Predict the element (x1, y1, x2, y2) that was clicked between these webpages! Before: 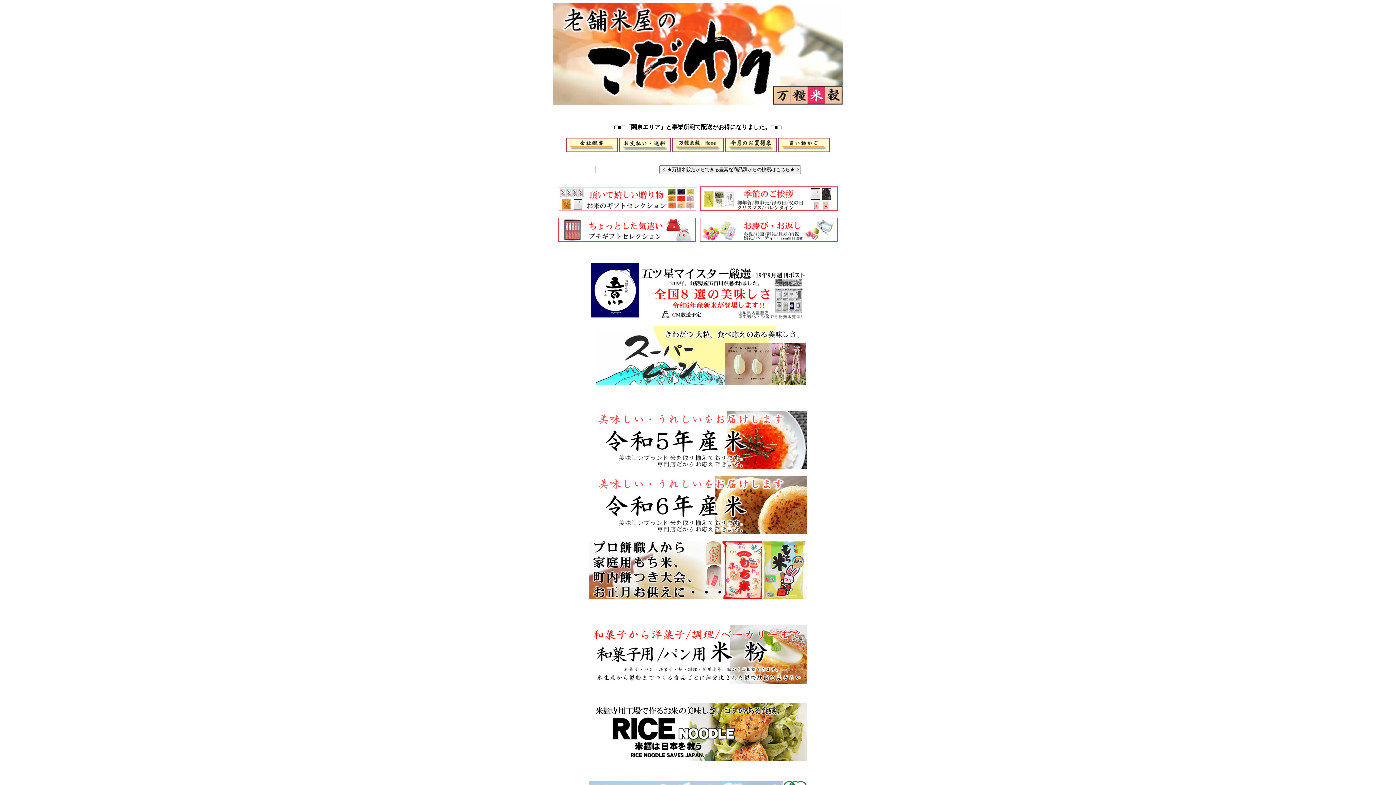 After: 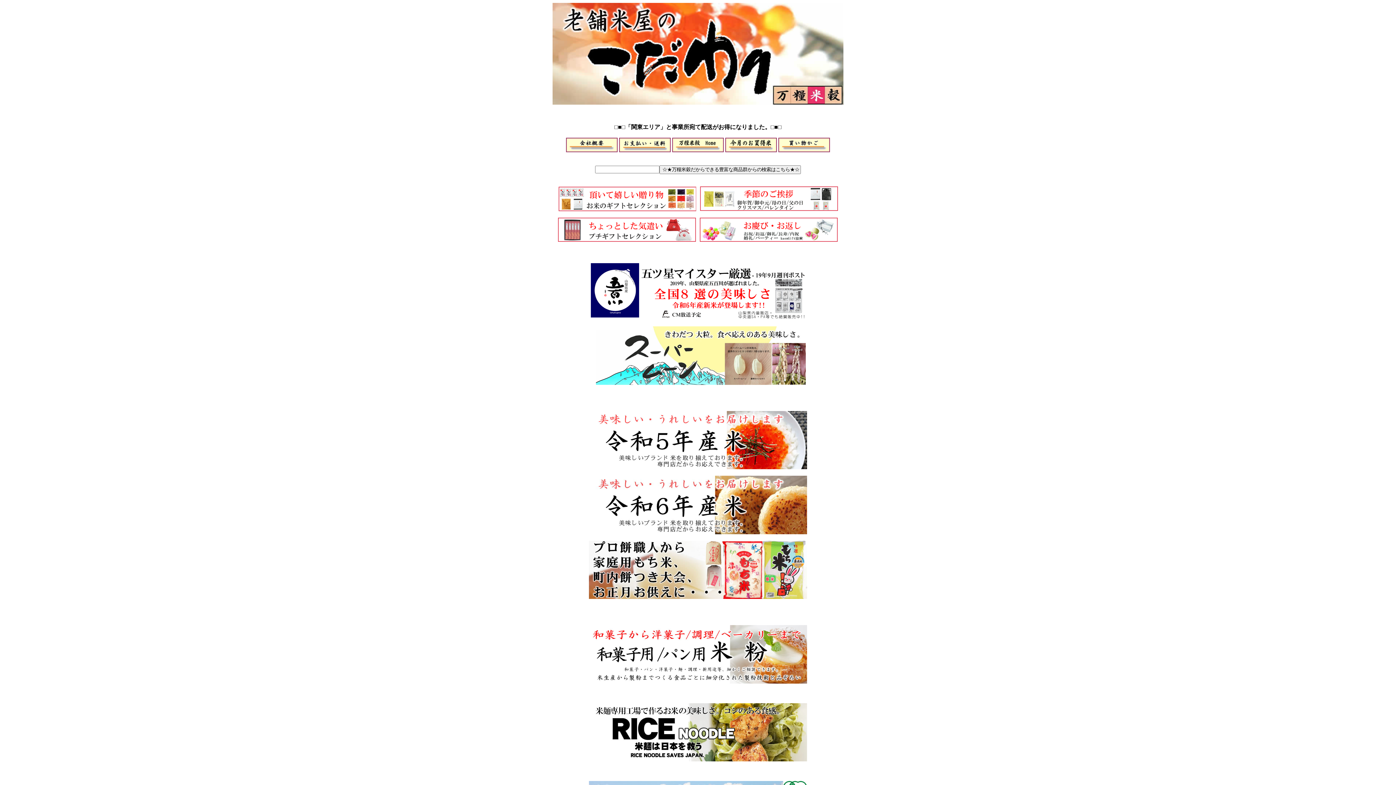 Action: bbox: (589, 315, 807, 321)